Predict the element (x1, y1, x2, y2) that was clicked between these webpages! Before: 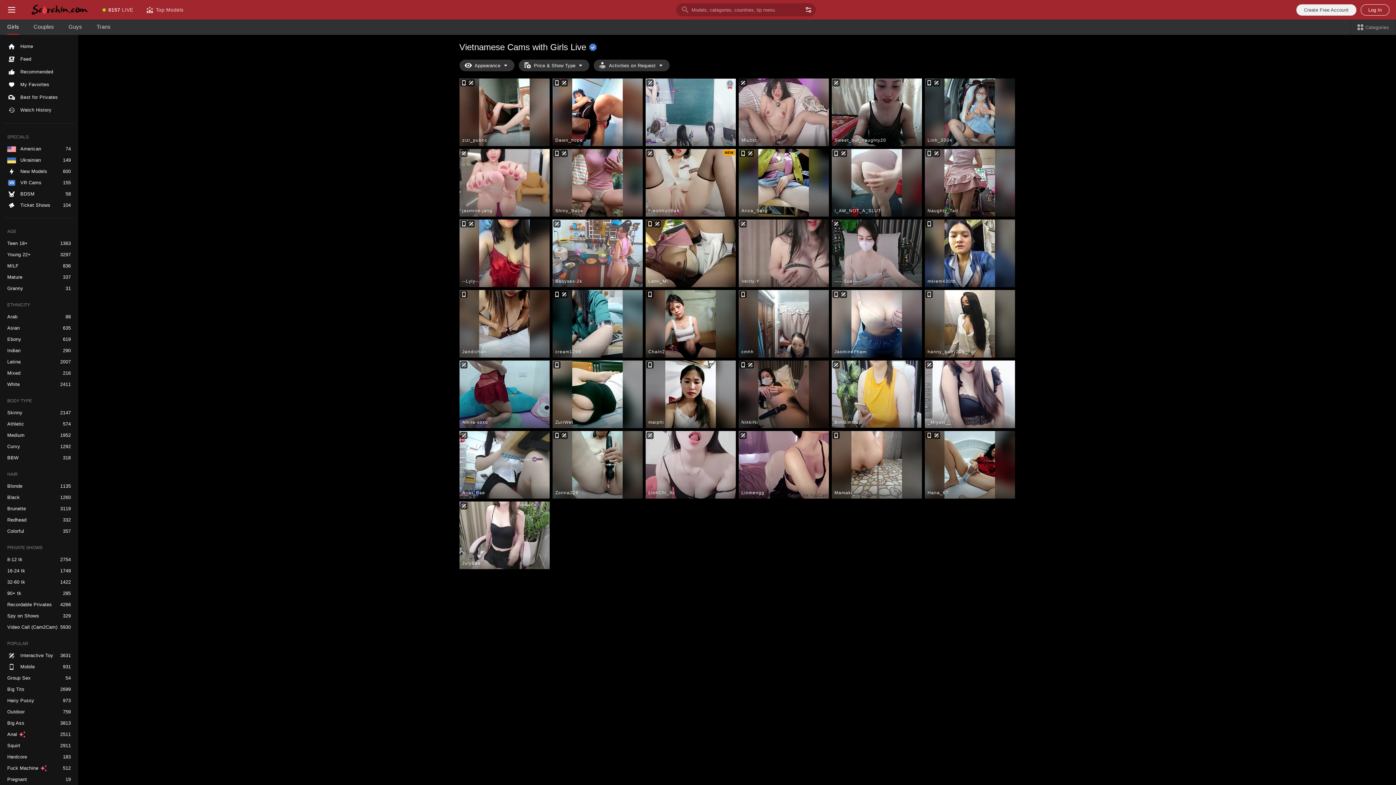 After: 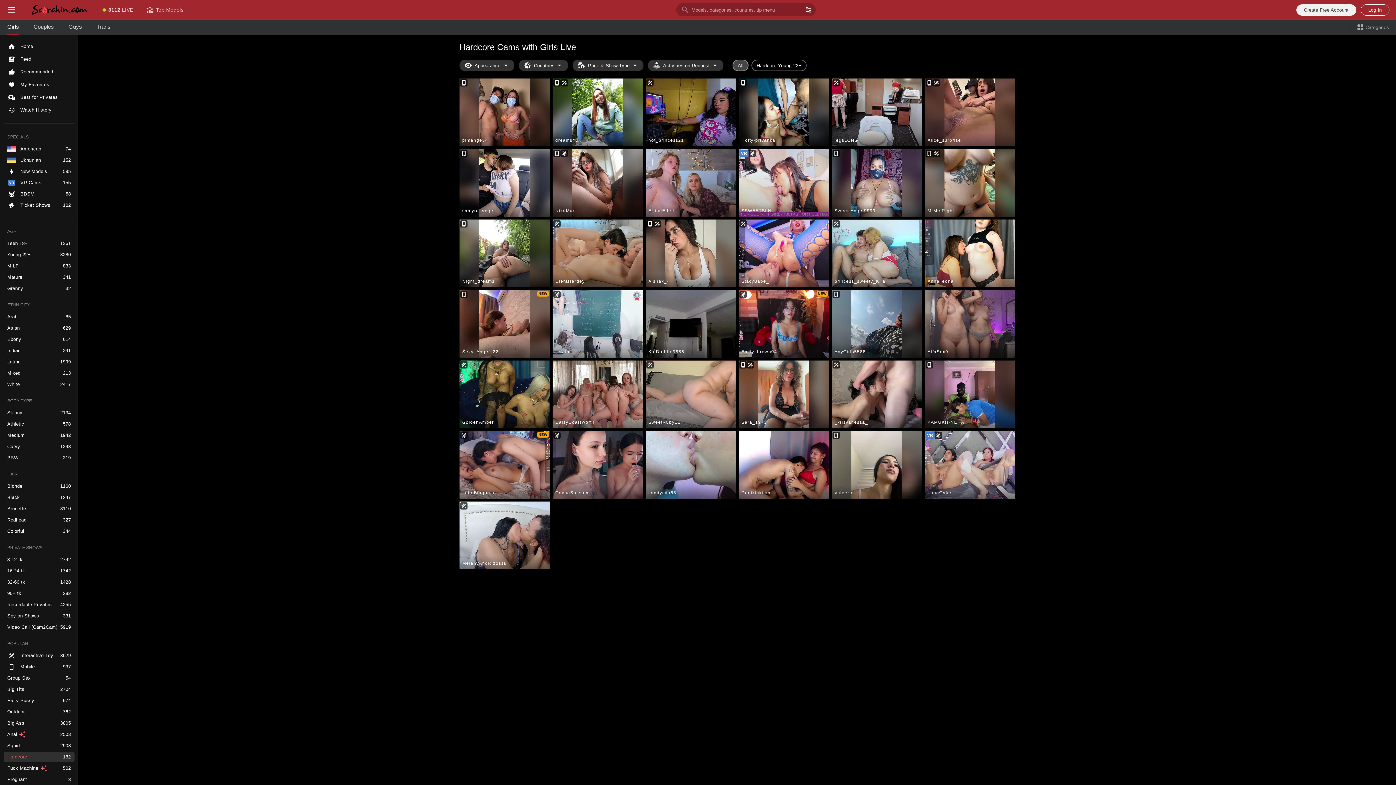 Action: label: Hardcore bbox: (3, 752, 74, 762)